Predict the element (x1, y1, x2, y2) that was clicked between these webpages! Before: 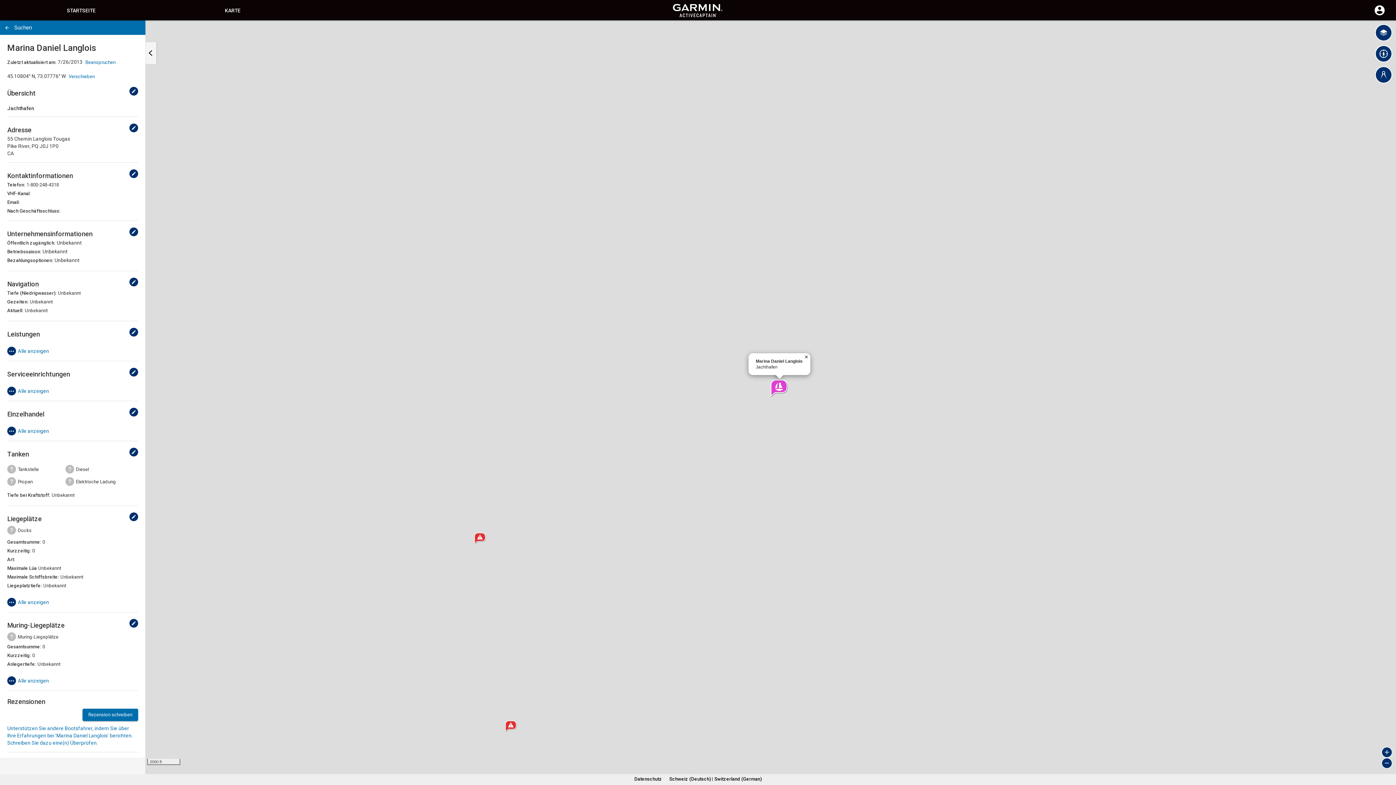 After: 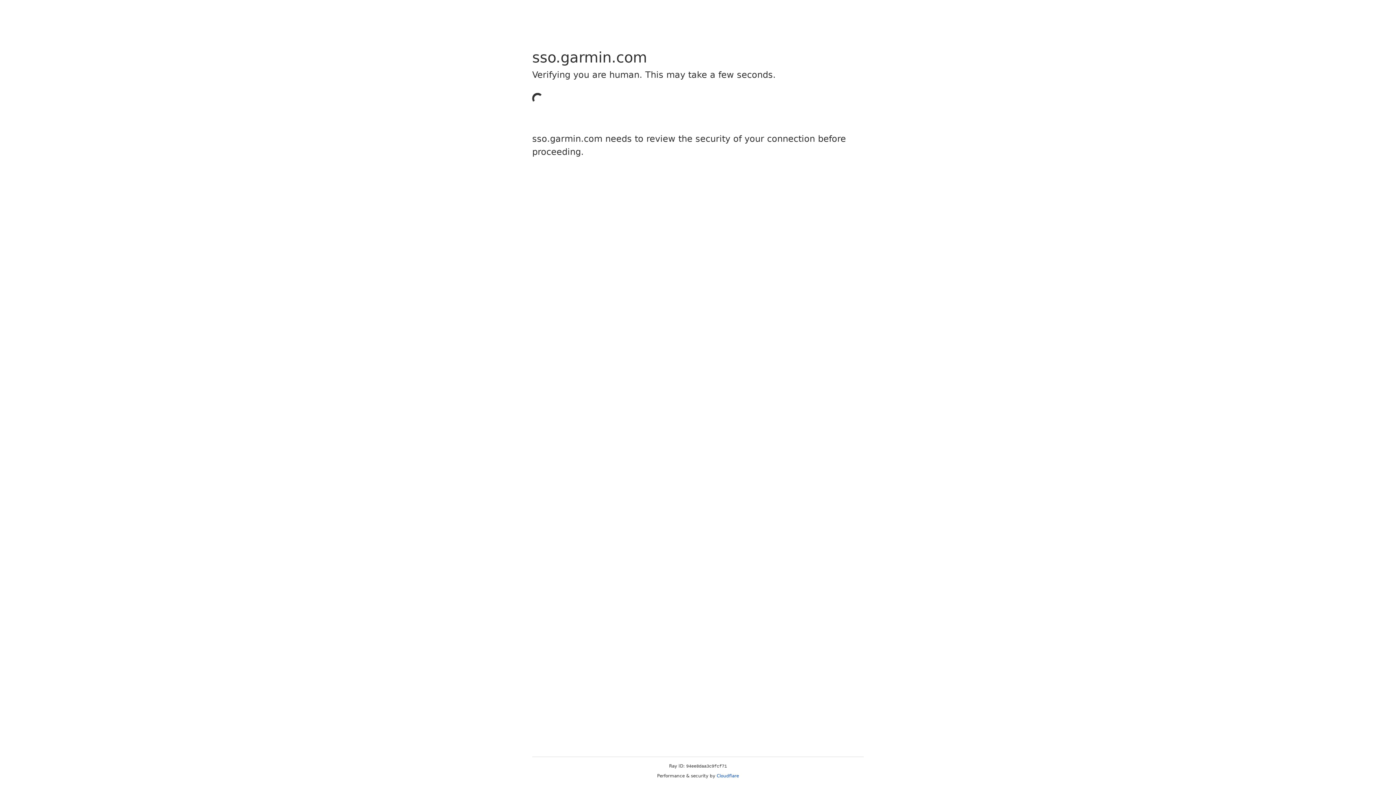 Action: label: Rezension schreiben bbox: (82, 709, 138, 721)